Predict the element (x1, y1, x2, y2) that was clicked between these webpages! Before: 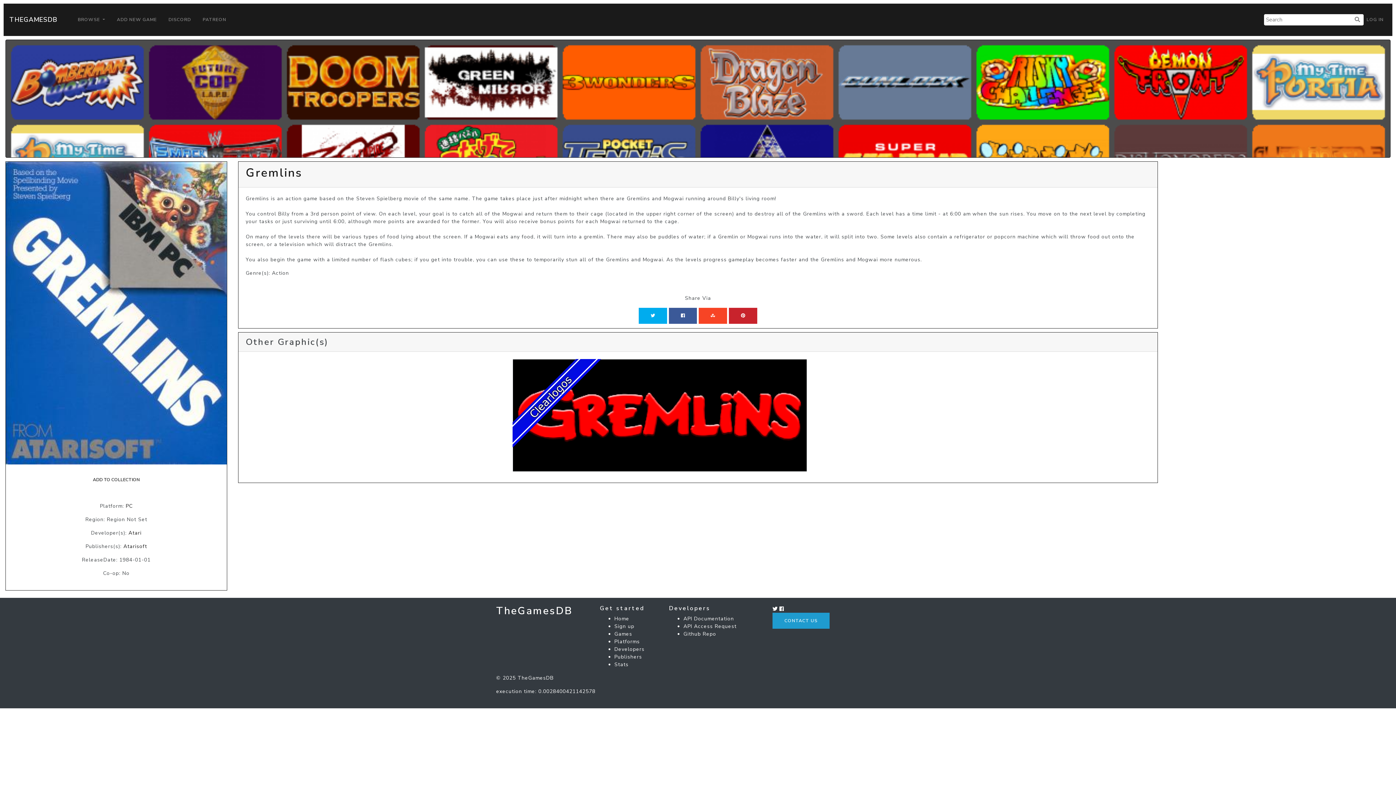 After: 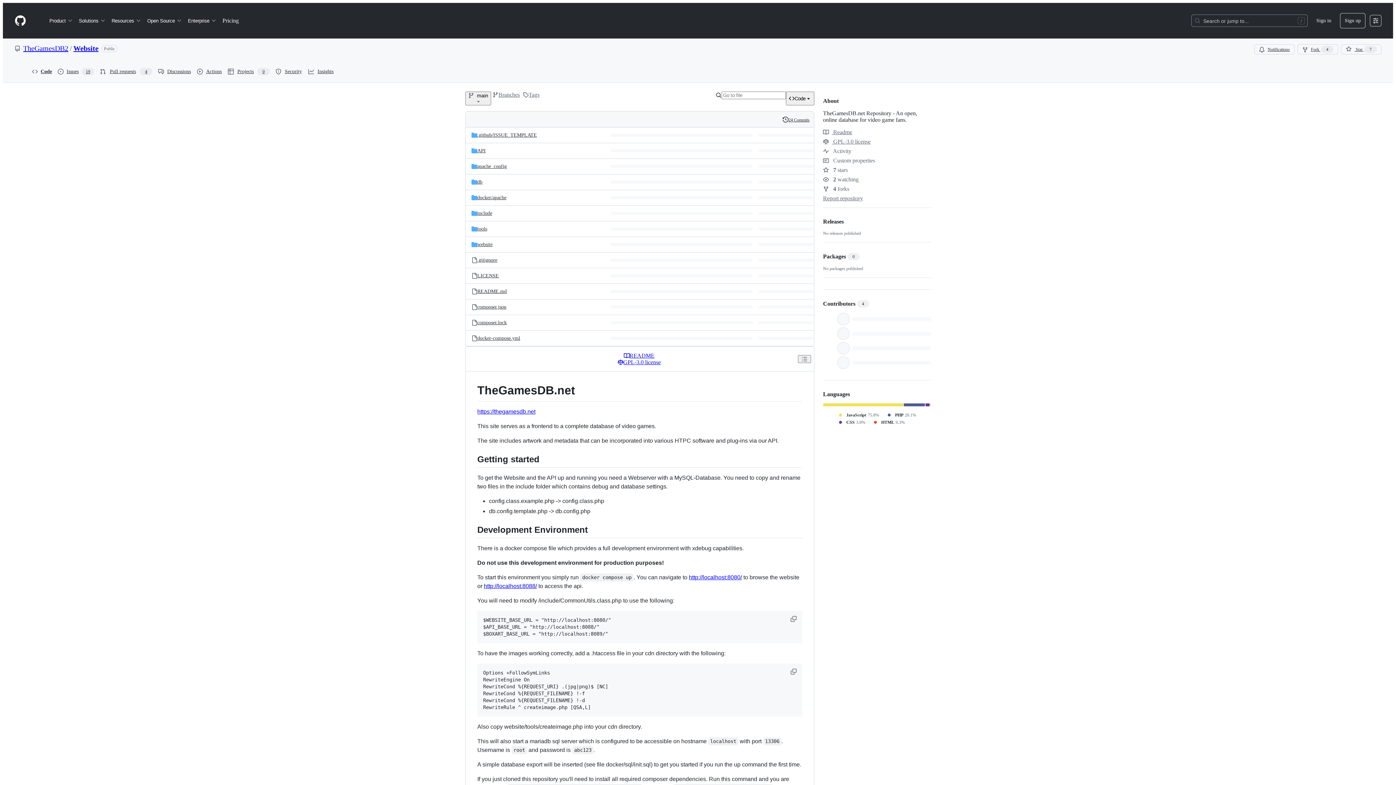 Action: label: Github Repo bbox: (683, 630, 716, 637)